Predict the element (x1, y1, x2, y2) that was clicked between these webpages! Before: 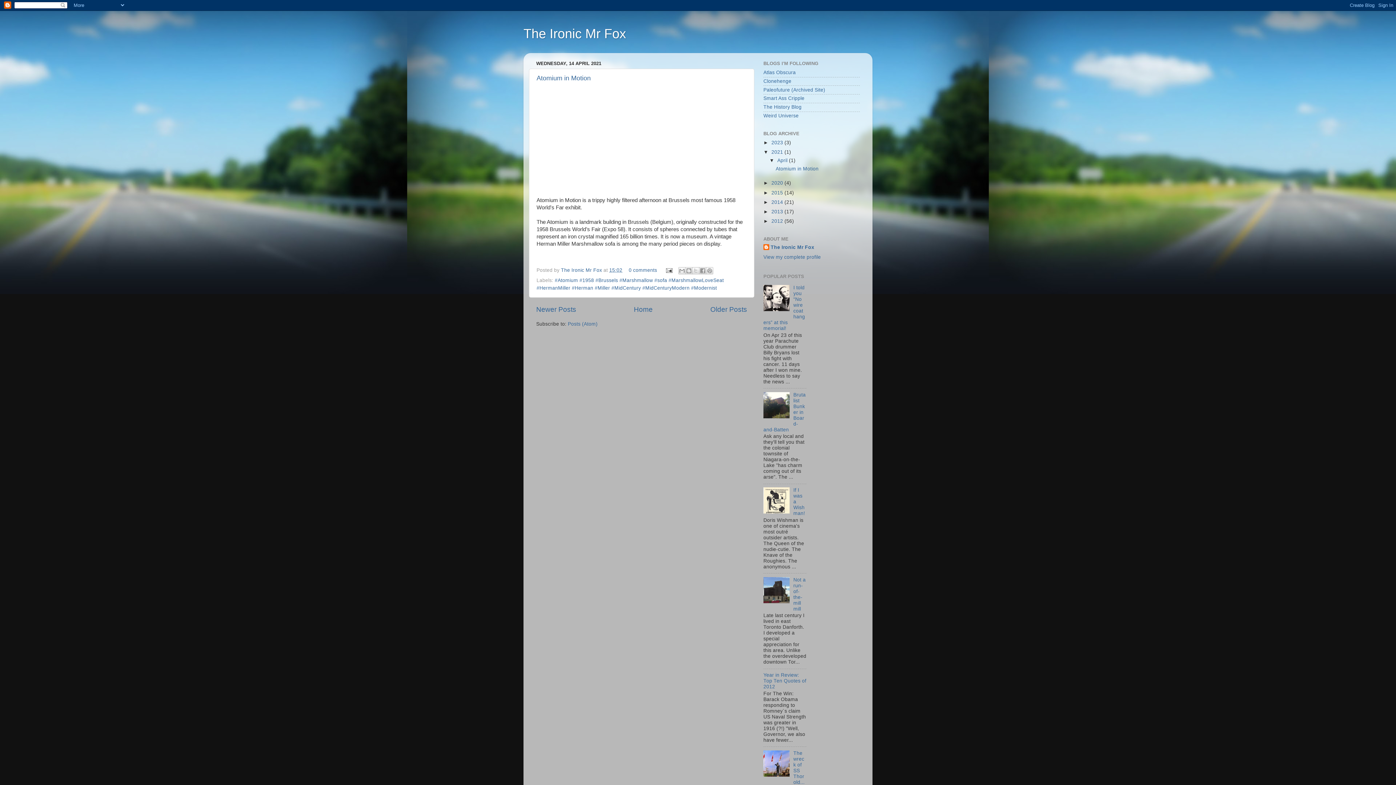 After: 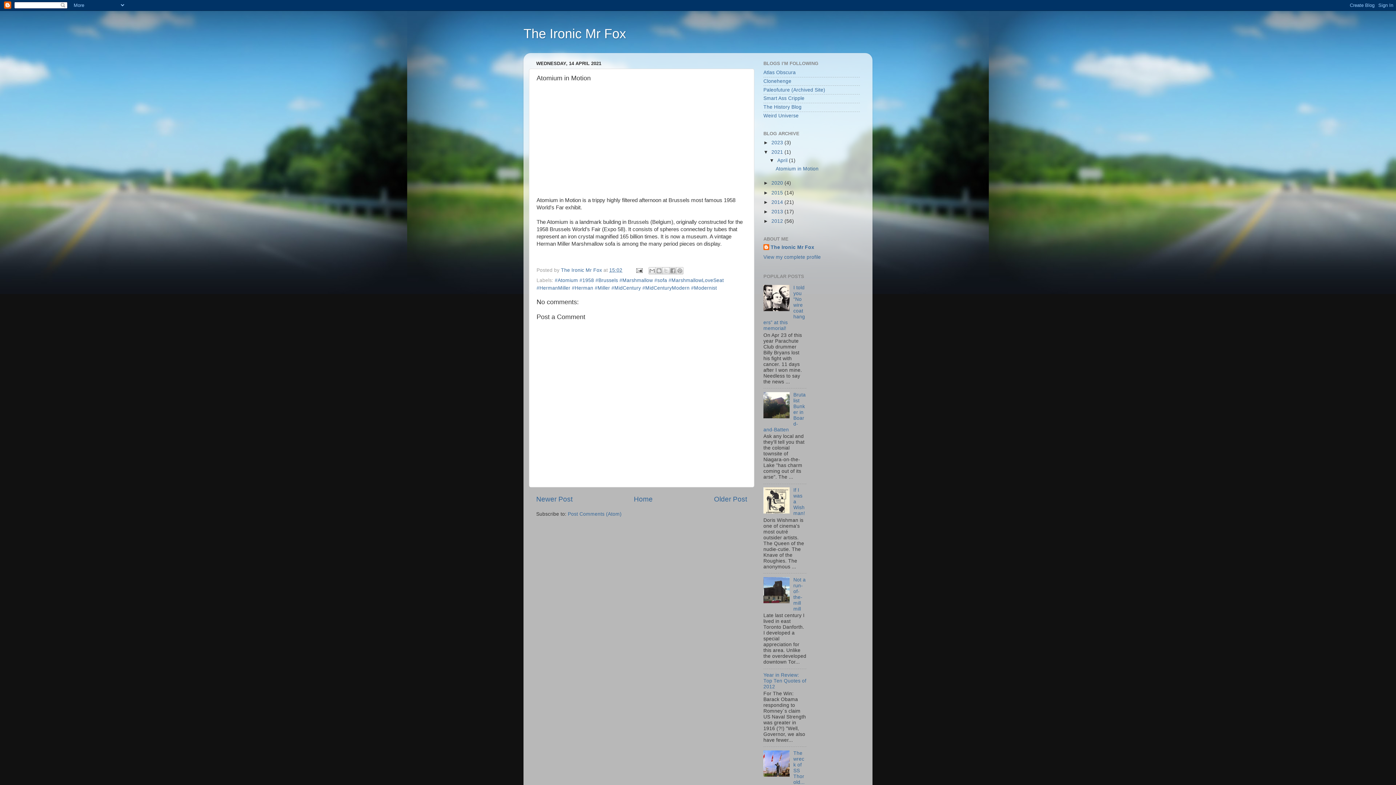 Action: label: 15:02 bbox: (609, 267, 622, 272)